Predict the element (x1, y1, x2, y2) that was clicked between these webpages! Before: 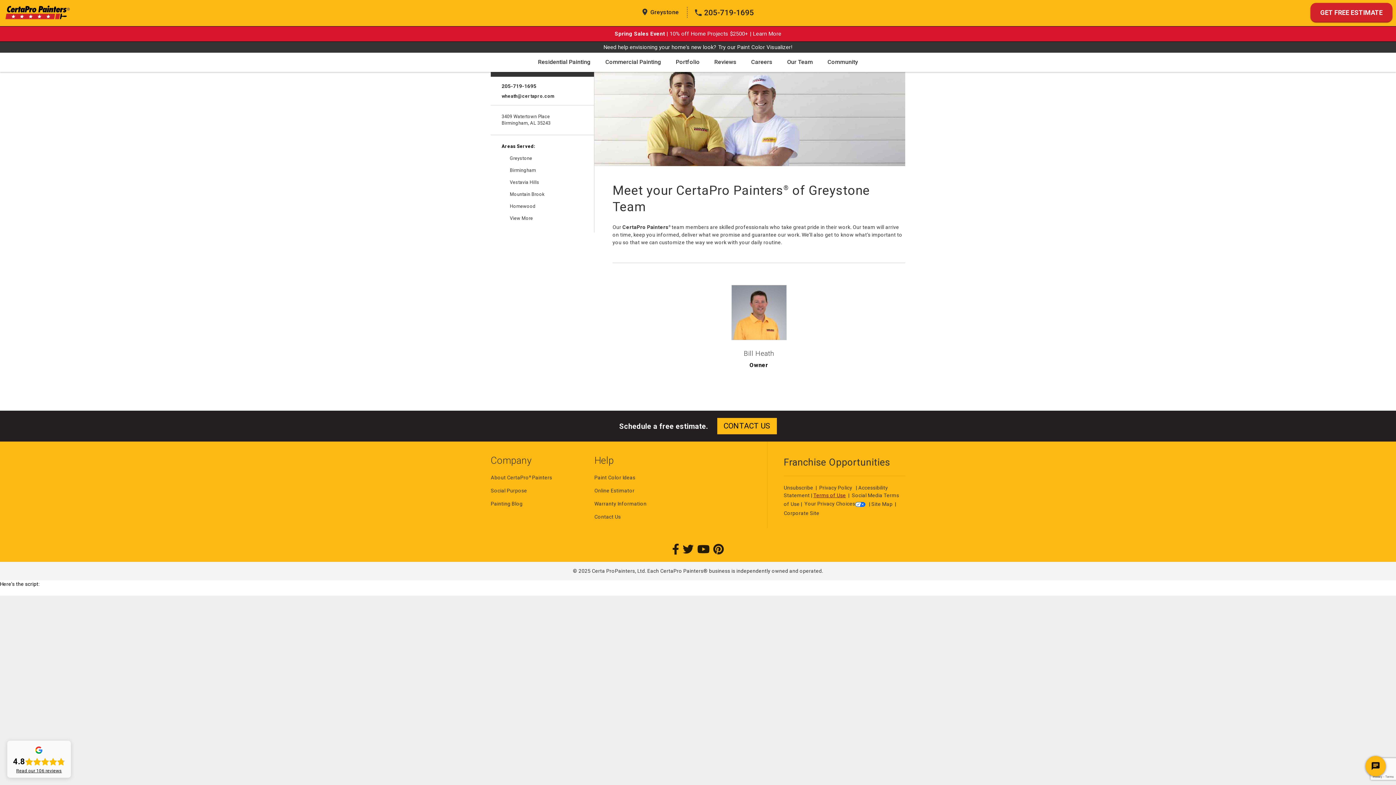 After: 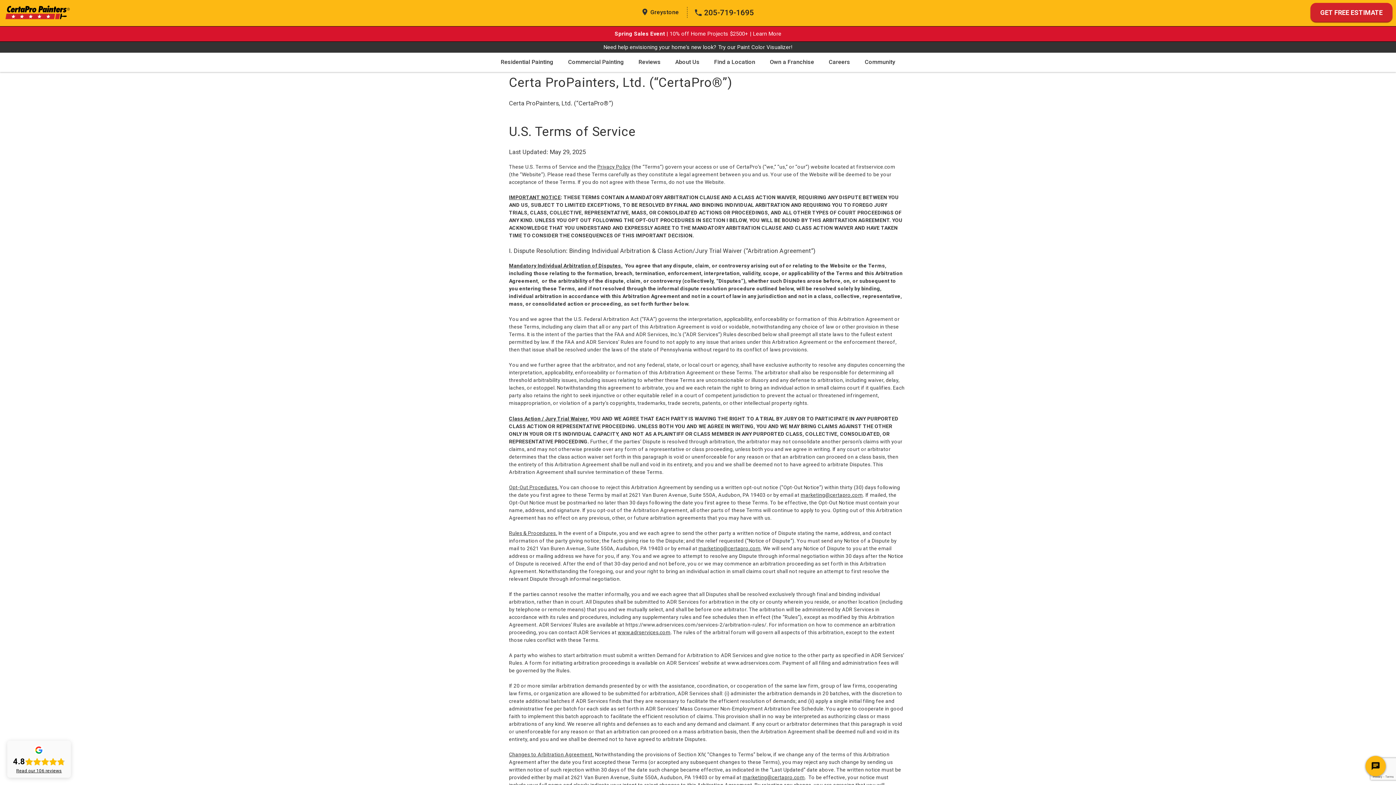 Action: bbox: (813, 492, 846, 498) label: Terms of Use